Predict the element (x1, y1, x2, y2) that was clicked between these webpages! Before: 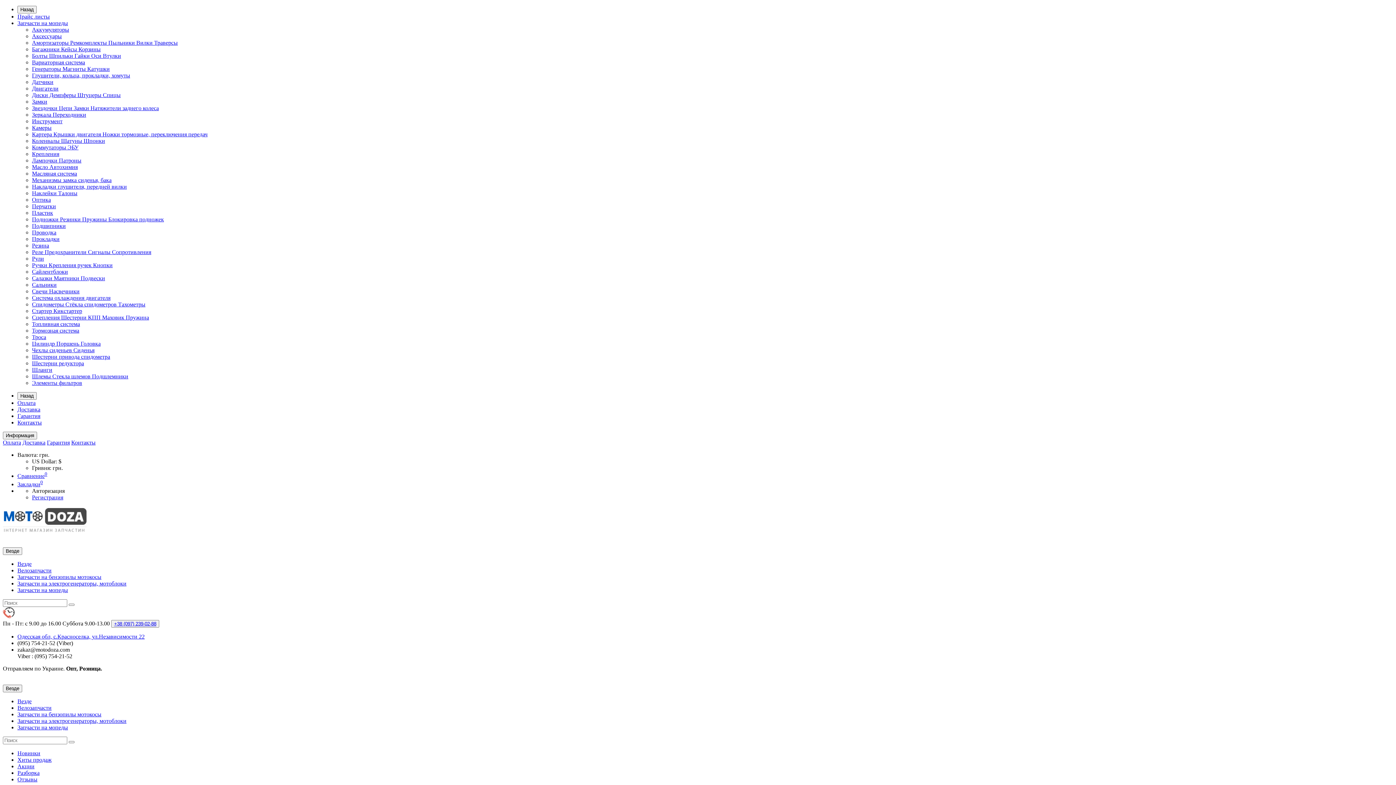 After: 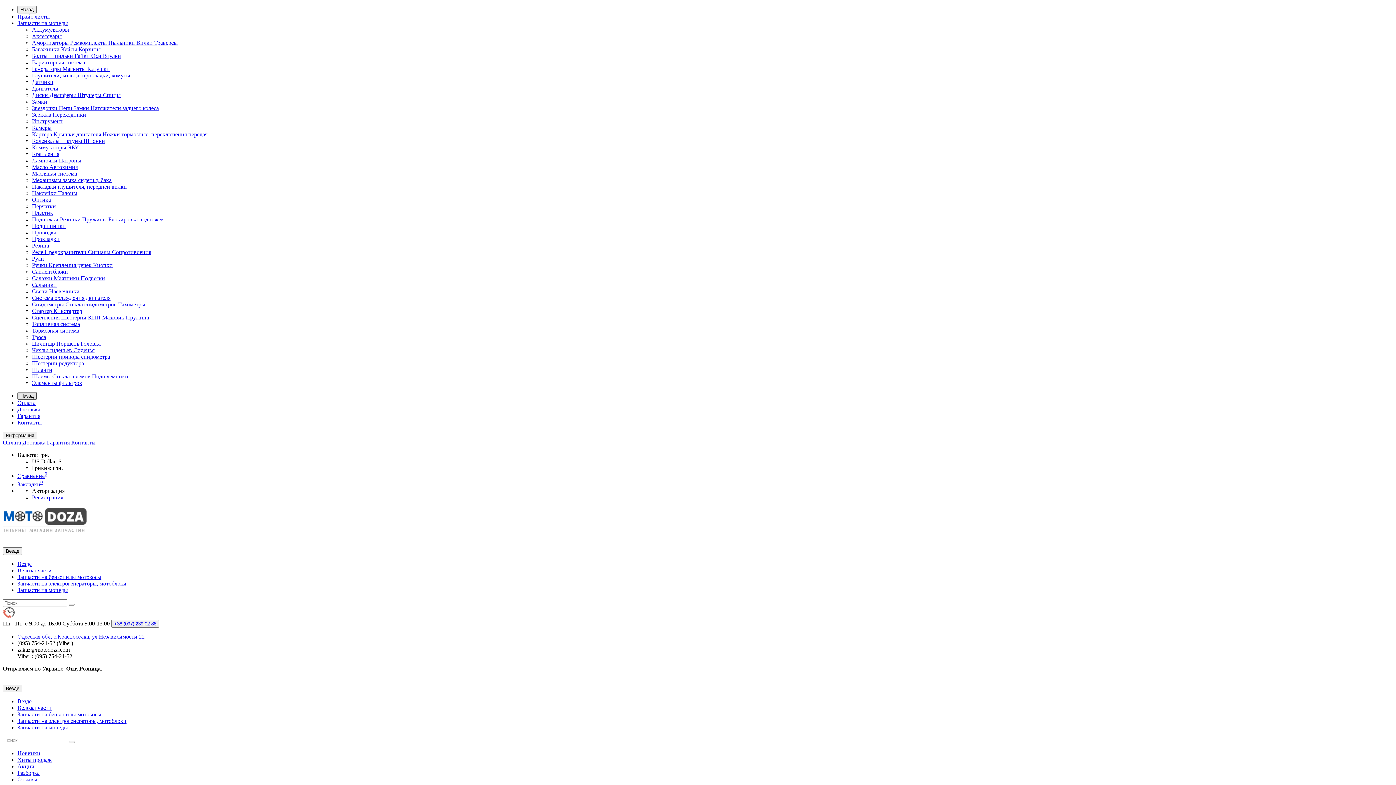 Action: bbox: (17, 392, 36, 400) label: Назад